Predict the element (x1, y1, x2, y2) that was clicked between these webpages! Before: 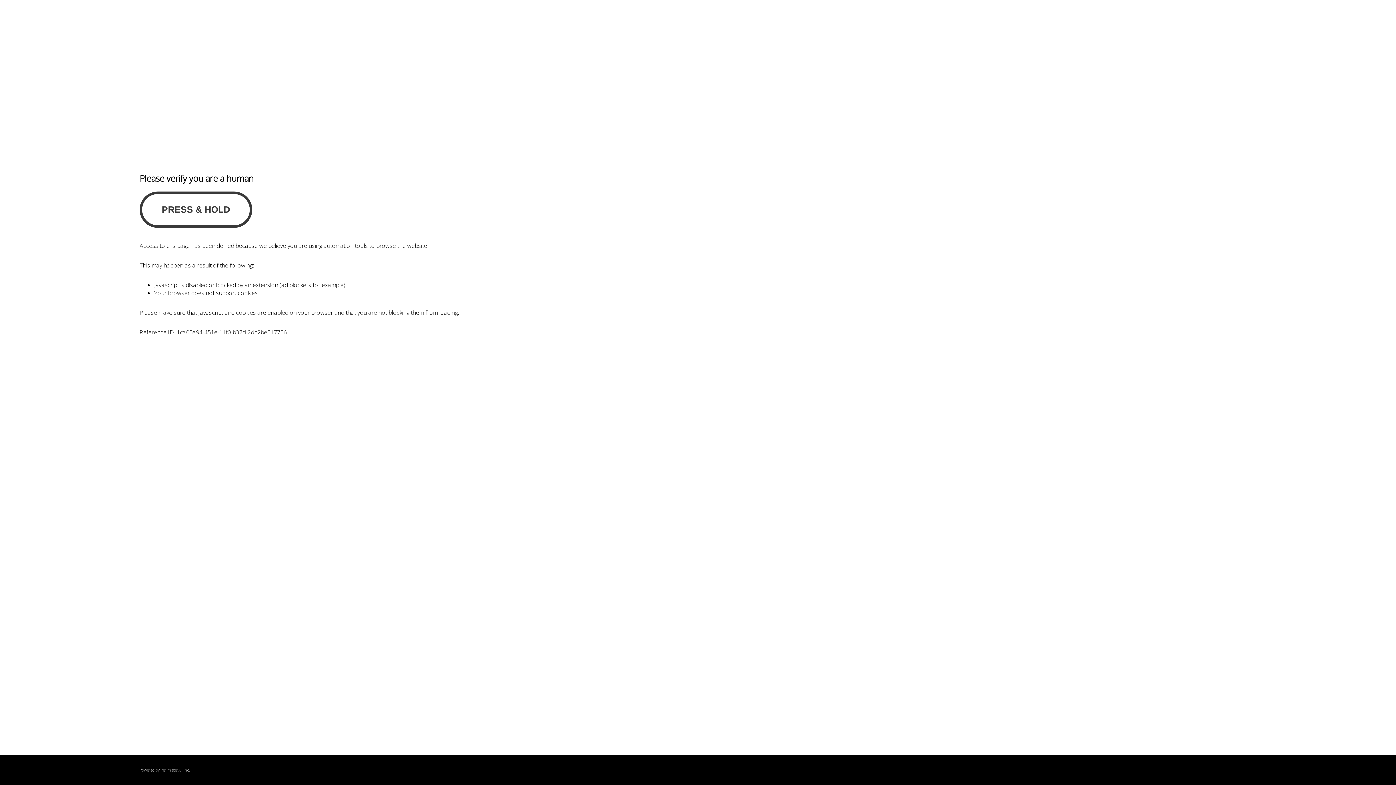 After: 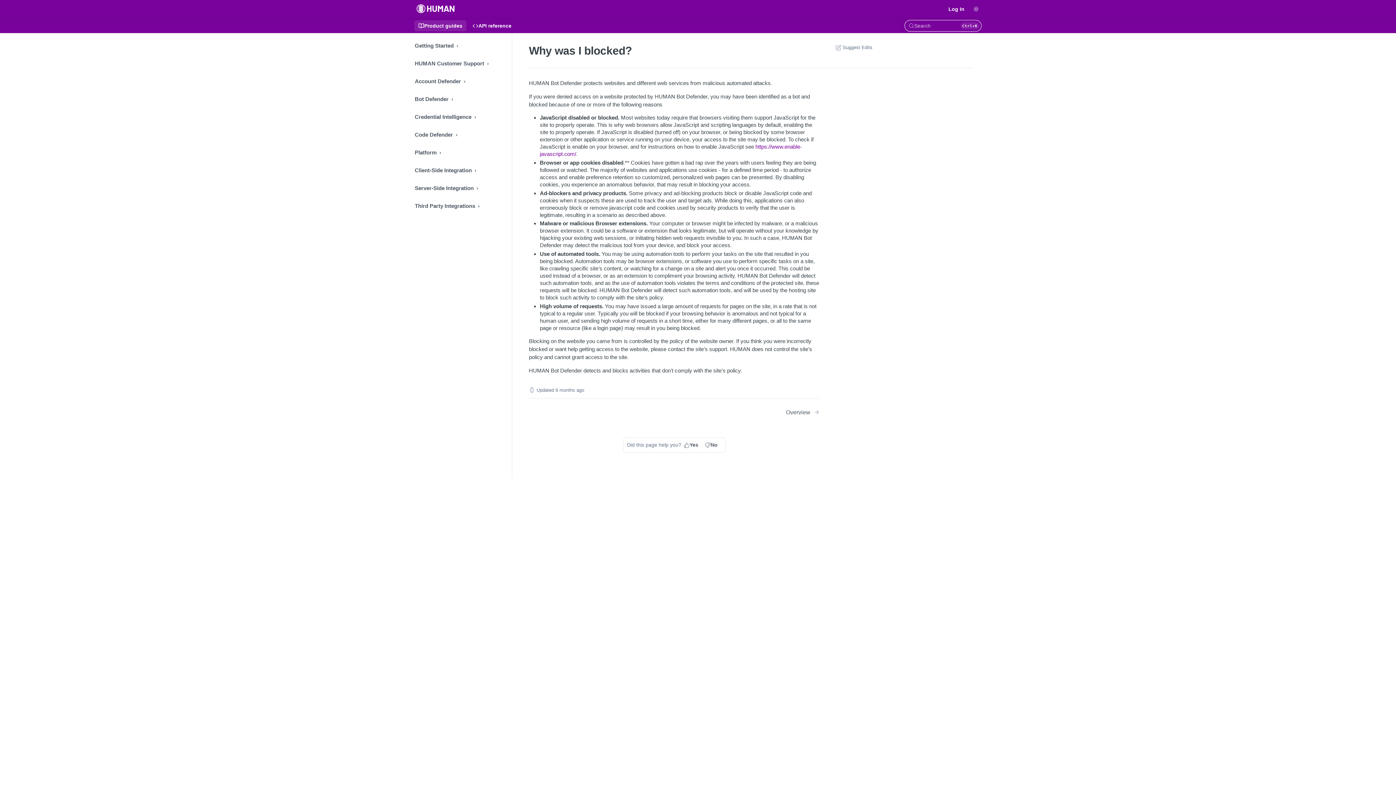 Action: bbox: (160, 767, 180, 773) label: PerimeterX